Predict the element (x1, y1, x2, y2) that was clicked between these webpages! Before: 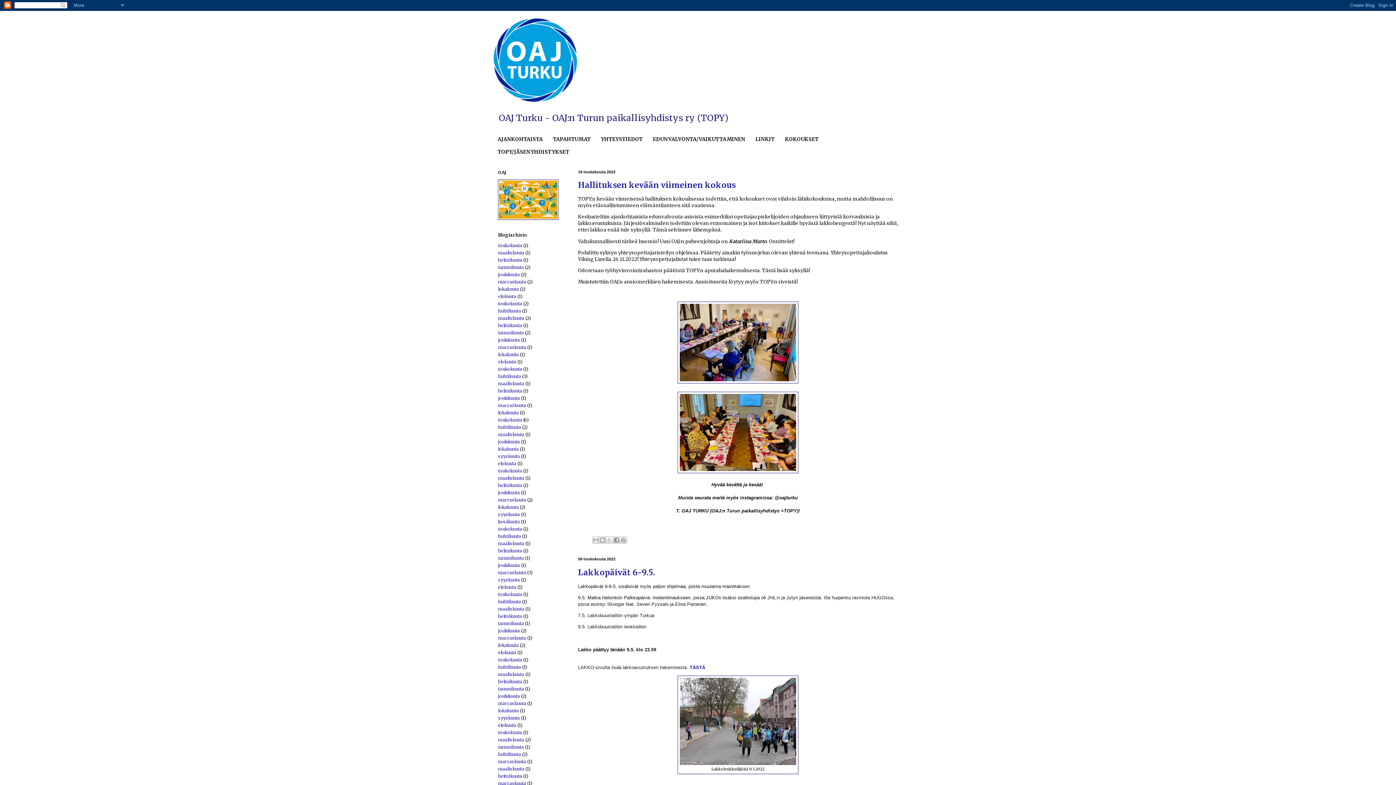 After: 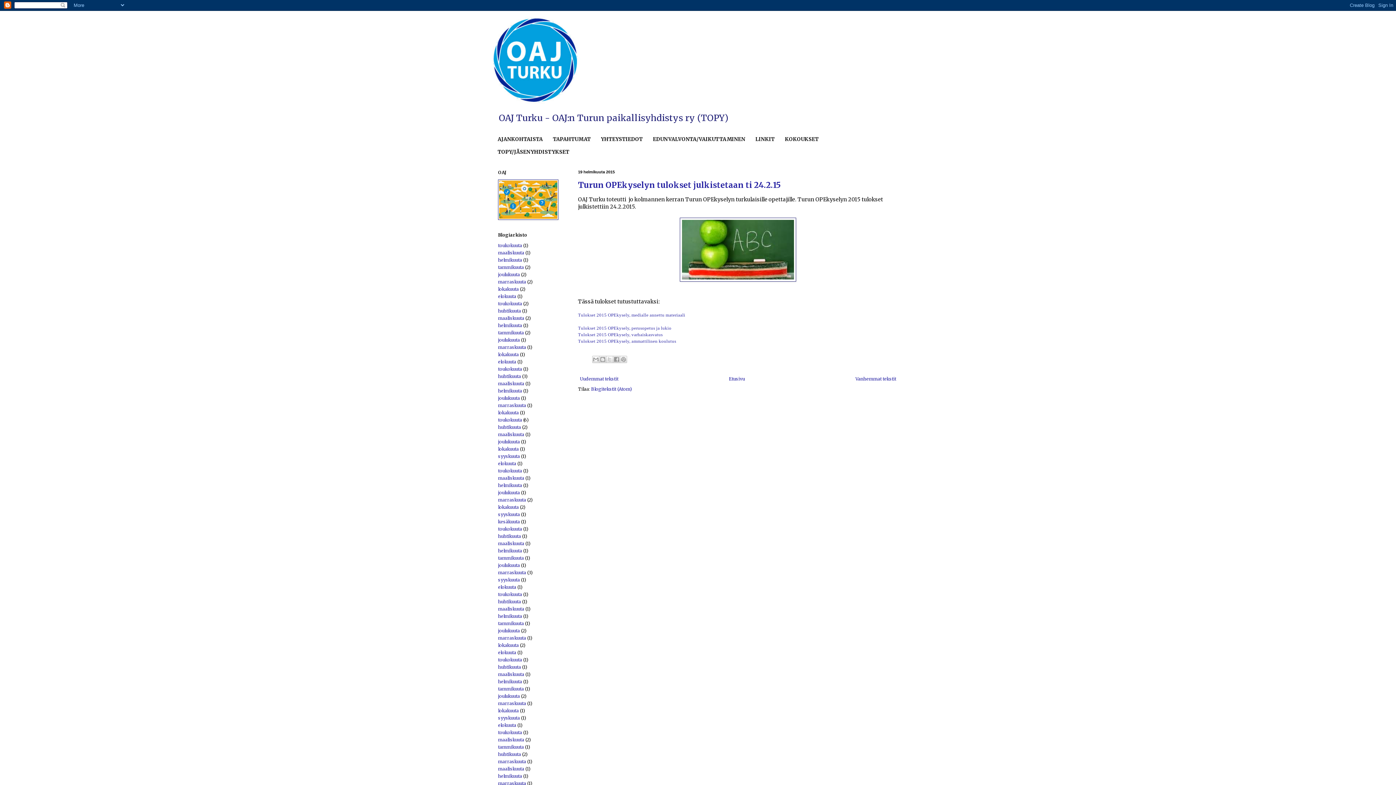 Action: bbox: (498, 773, 522, 779) label: helmikuuta